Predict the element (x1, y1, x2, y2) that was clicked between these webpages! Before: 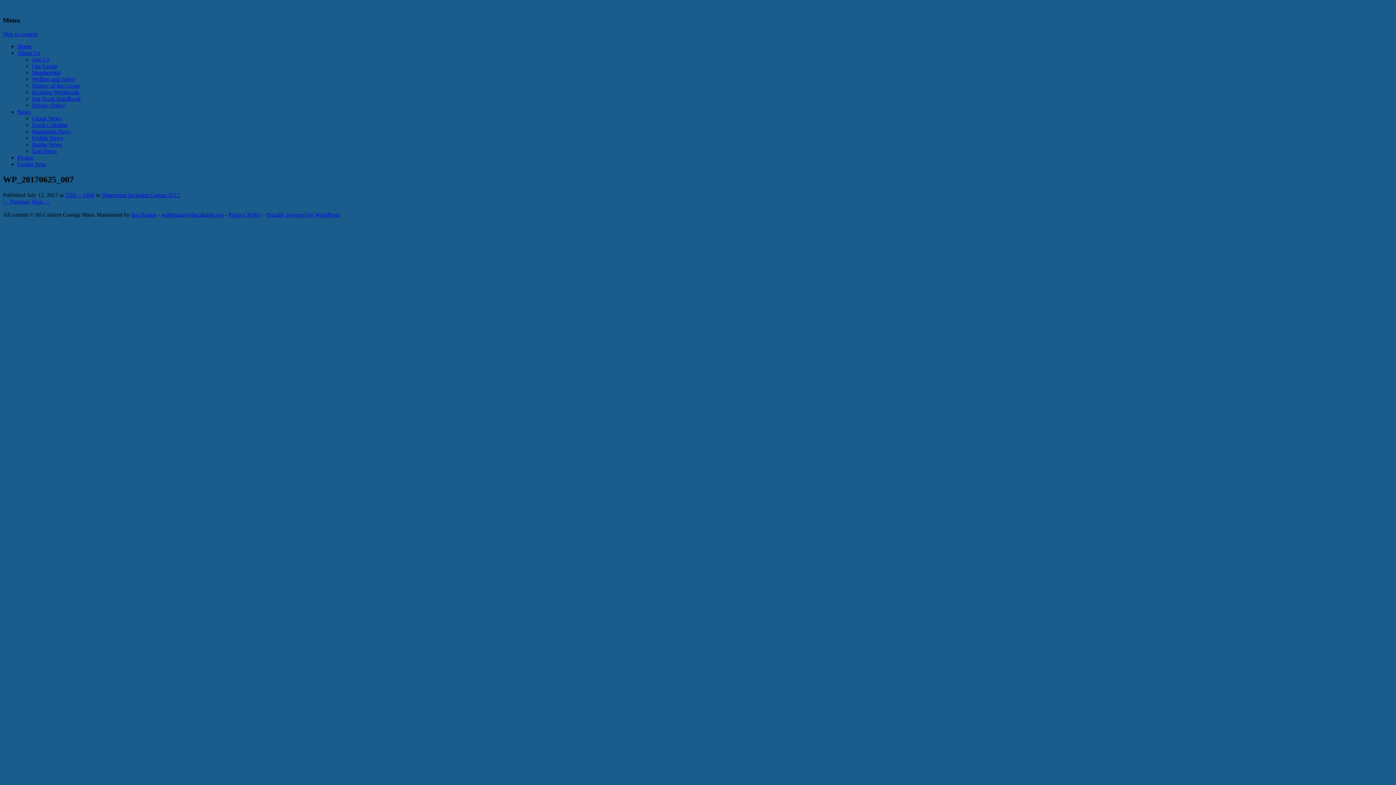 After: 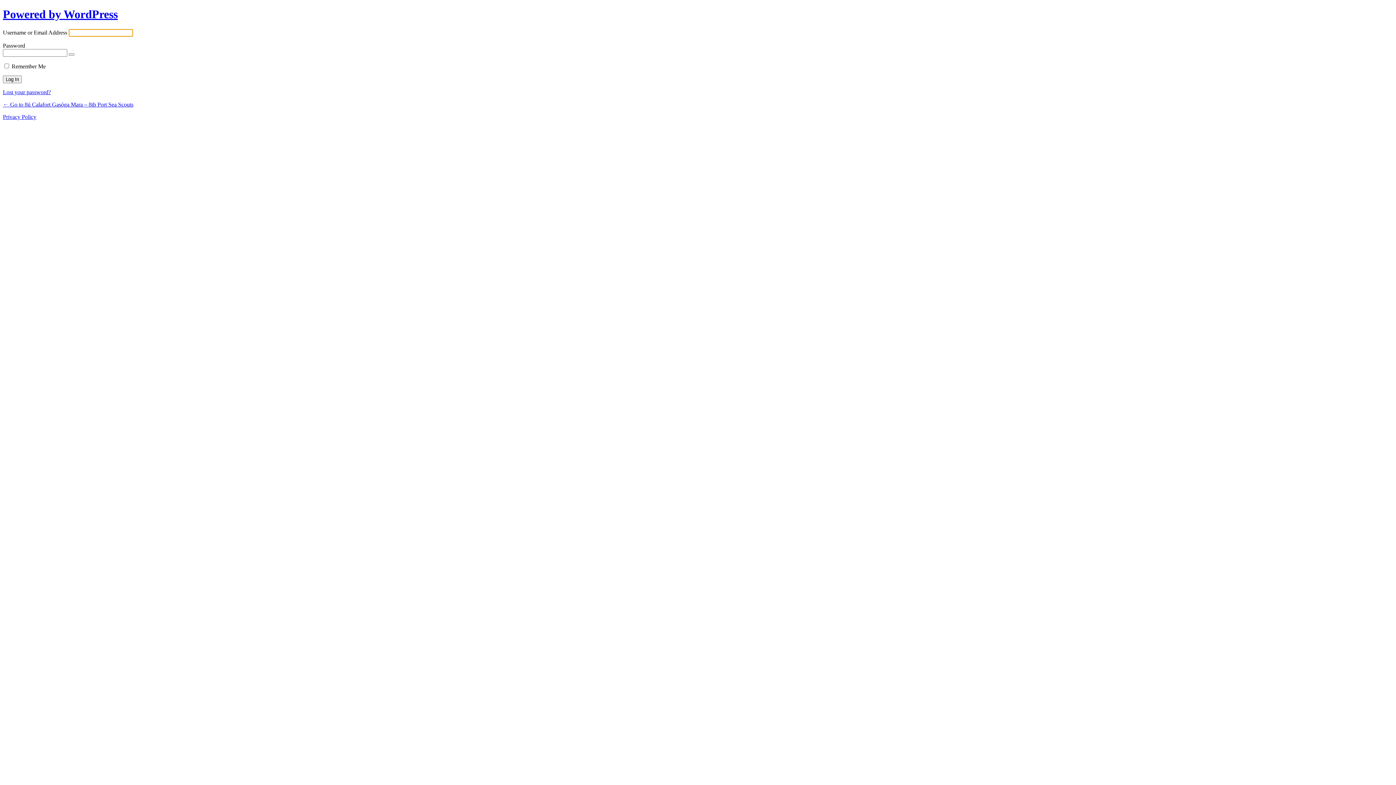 Action: label: Leader Area bbox: (17, 161, 45, 167)